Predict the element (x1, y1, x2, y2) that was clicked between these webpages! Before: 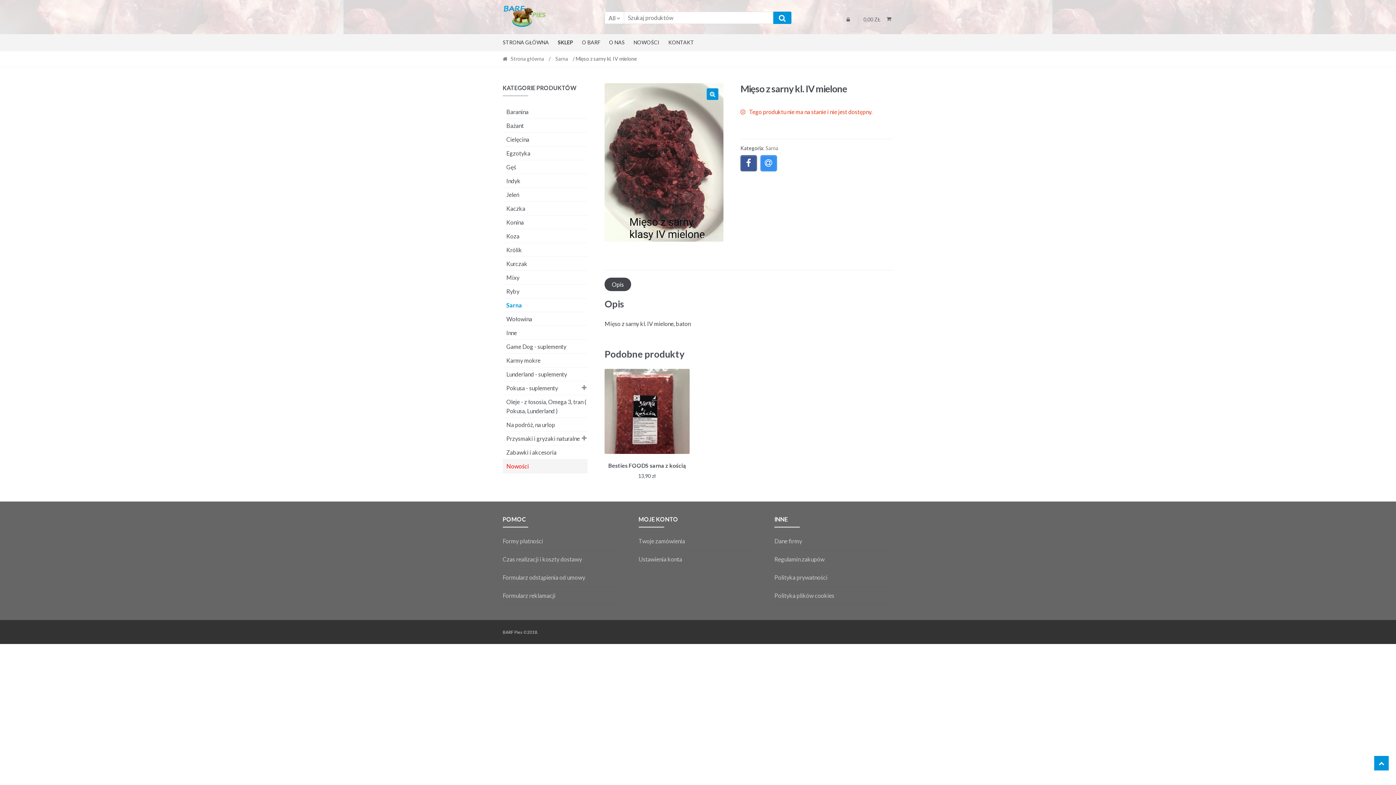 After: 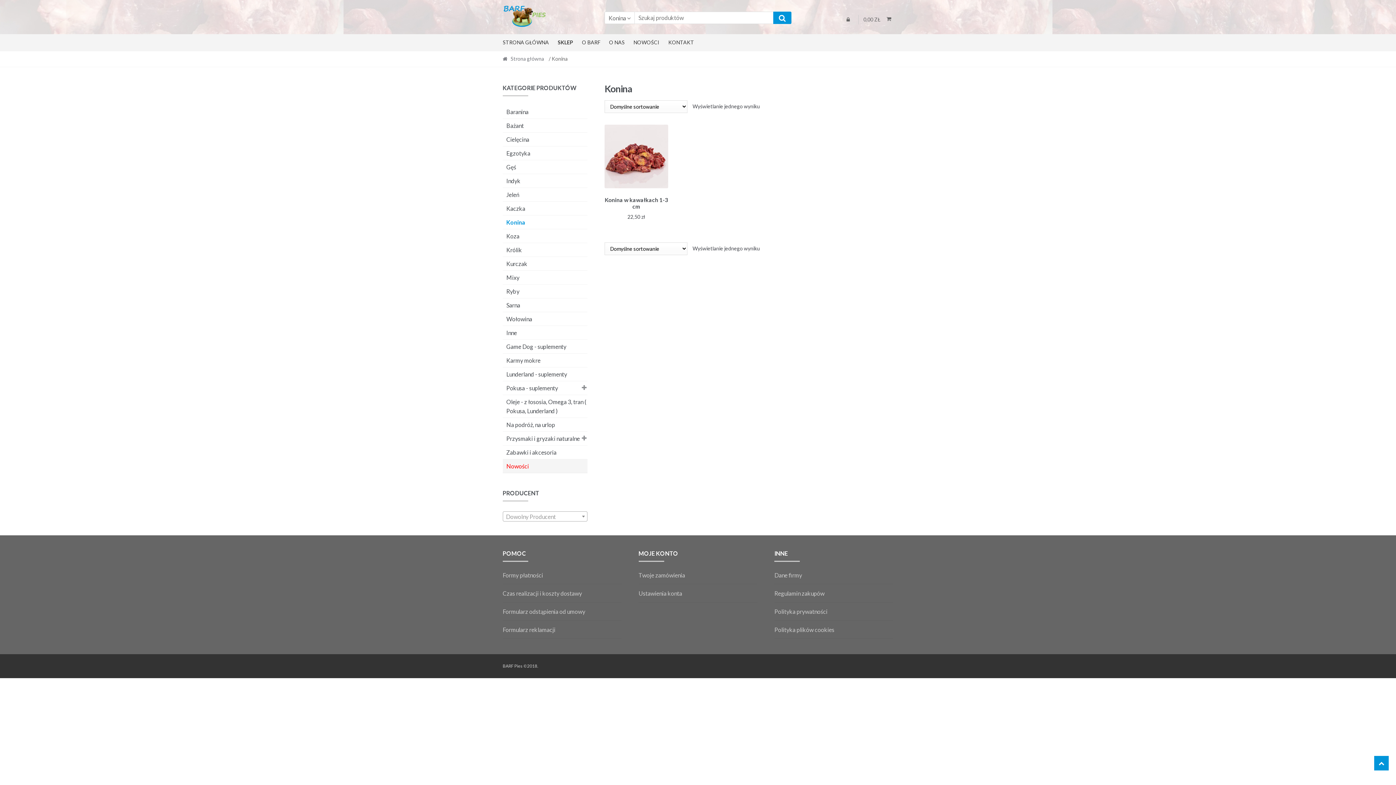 Action: bbox: (506, 215, 523, 229) label: Konina